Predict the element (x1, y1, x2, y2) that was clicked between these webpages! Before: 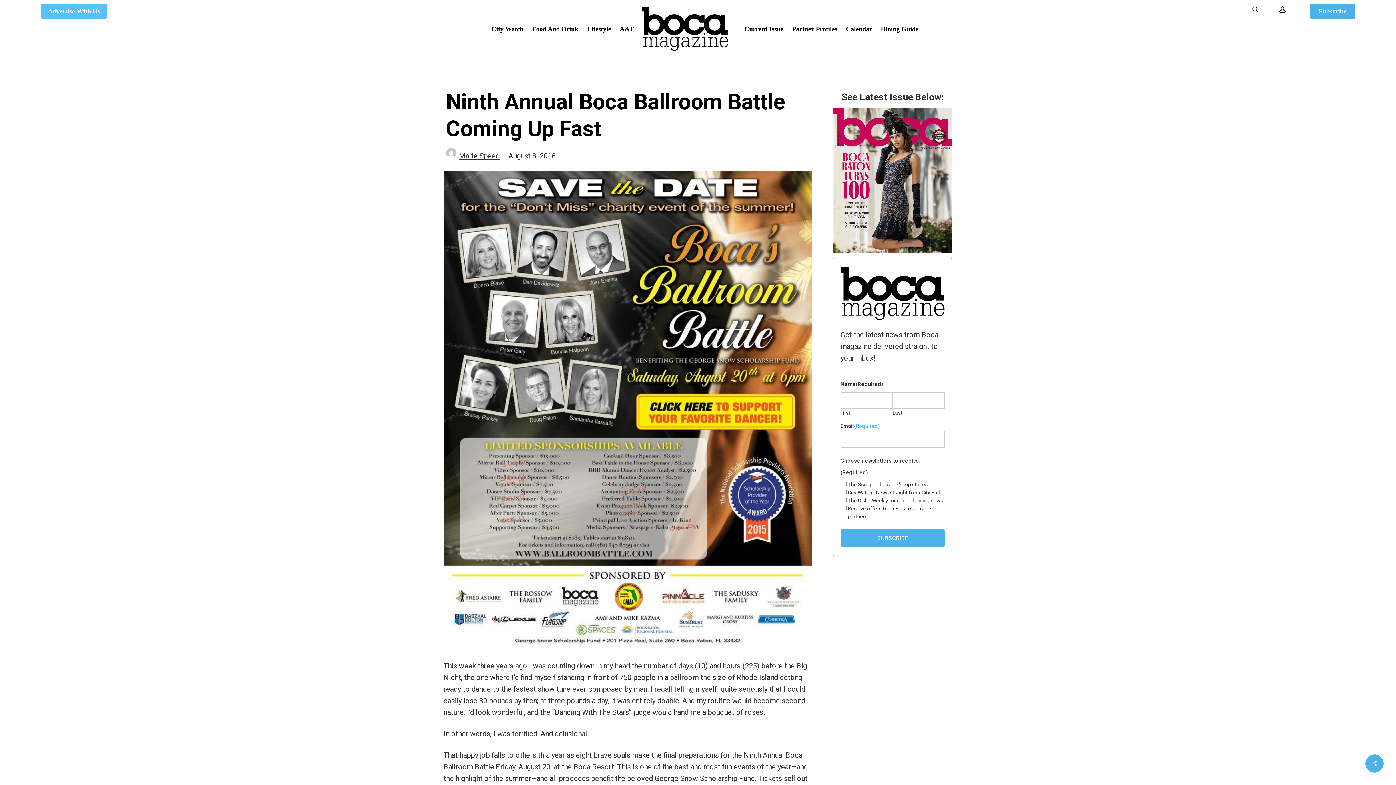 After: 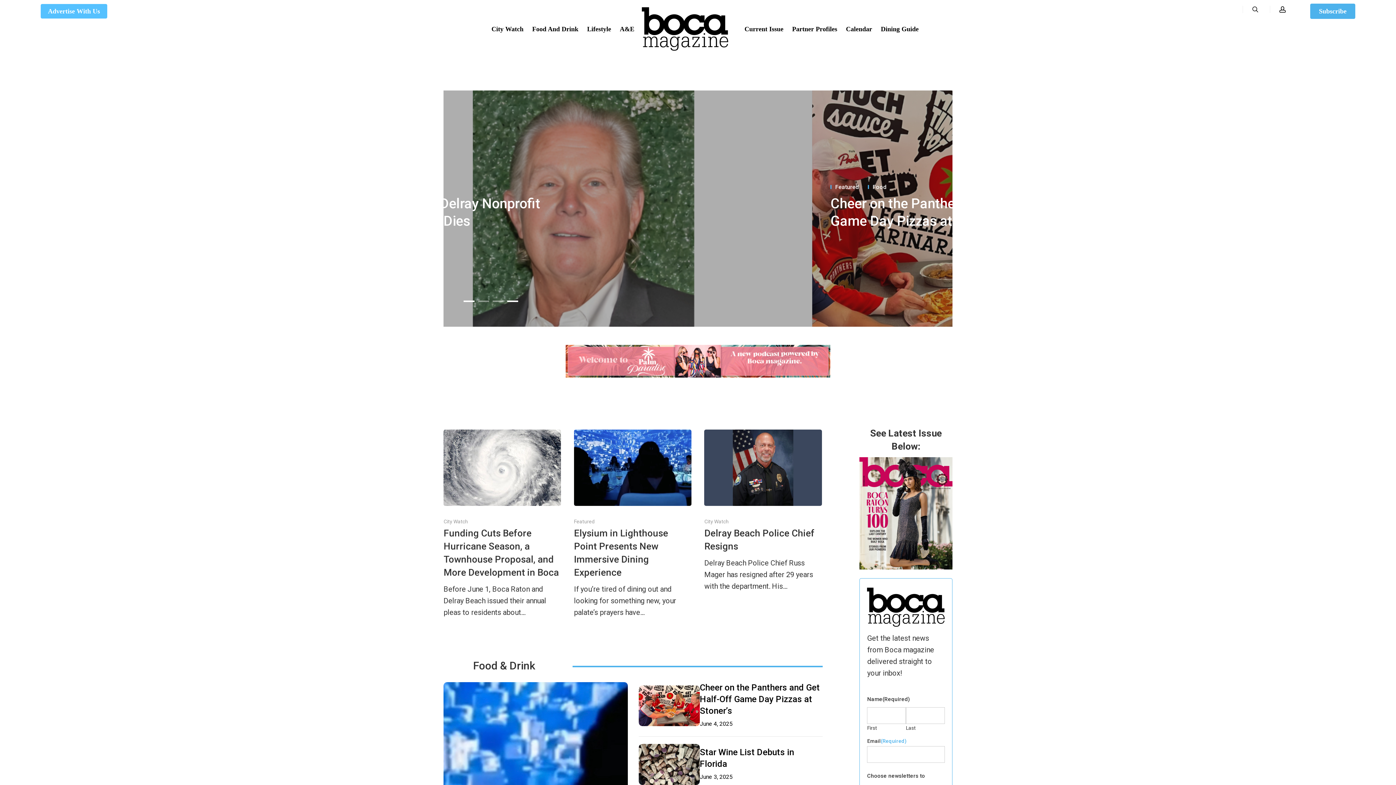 Action: bbox: (642, 7, 728, 50)